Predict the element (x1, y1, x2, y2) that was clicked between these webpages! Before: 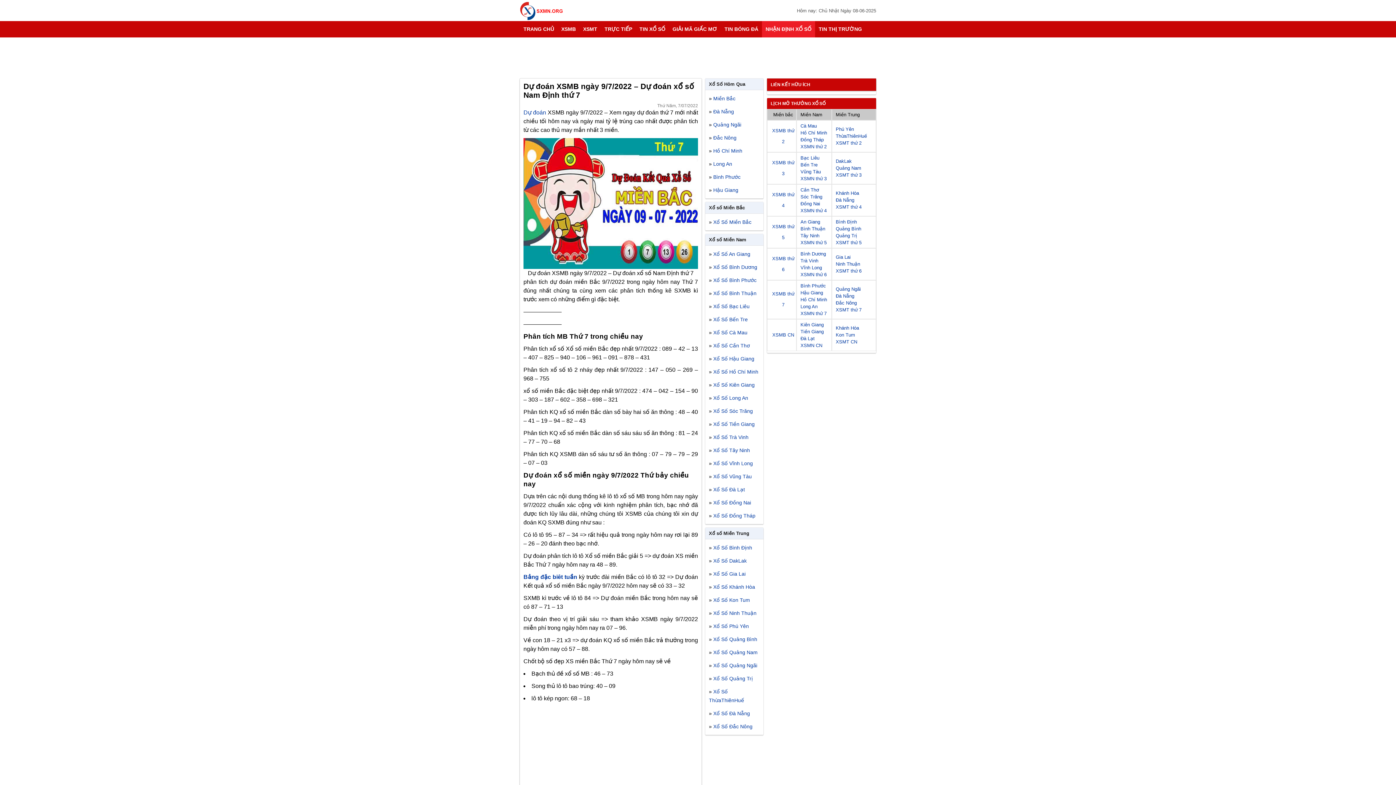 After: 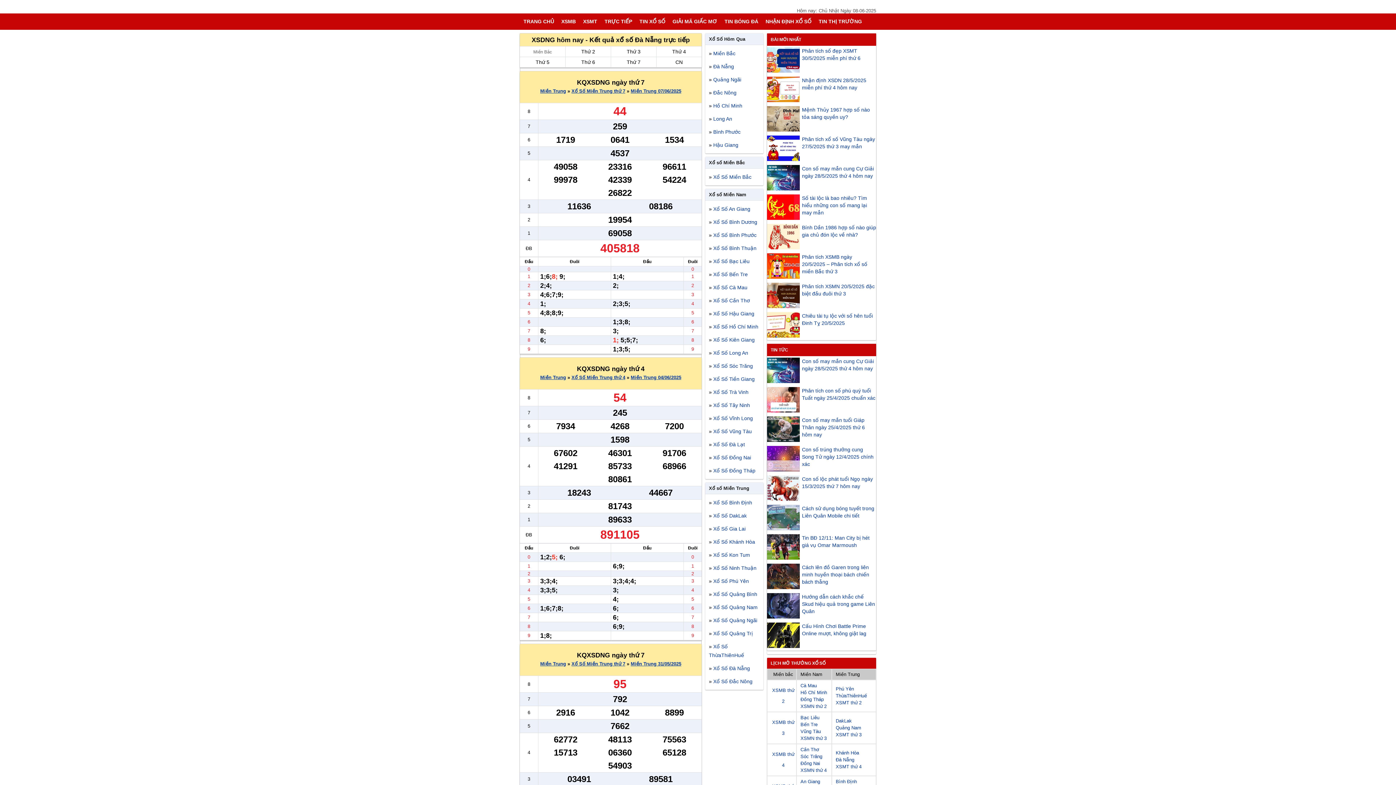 Action: label: Đà Nẵng bbox: (713, 108, 734, 114)